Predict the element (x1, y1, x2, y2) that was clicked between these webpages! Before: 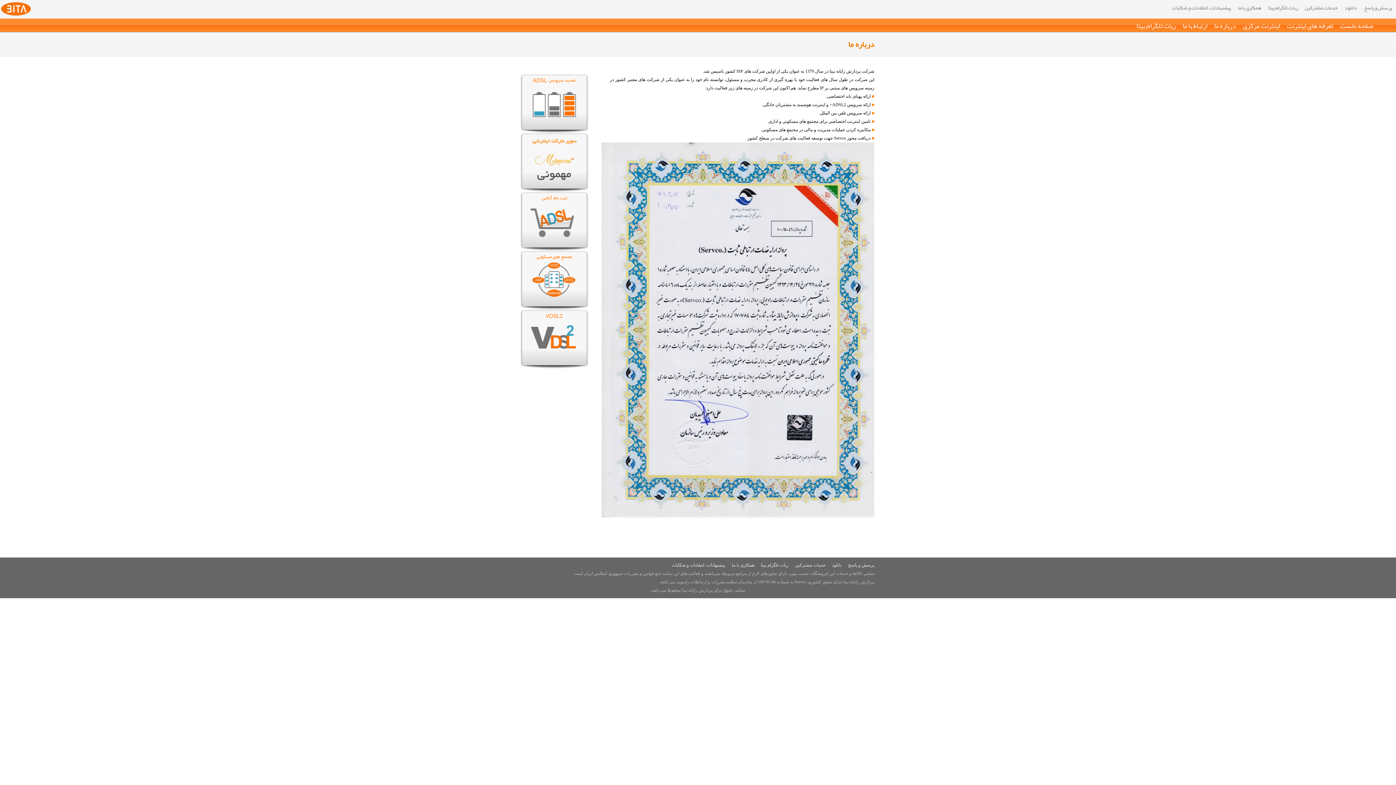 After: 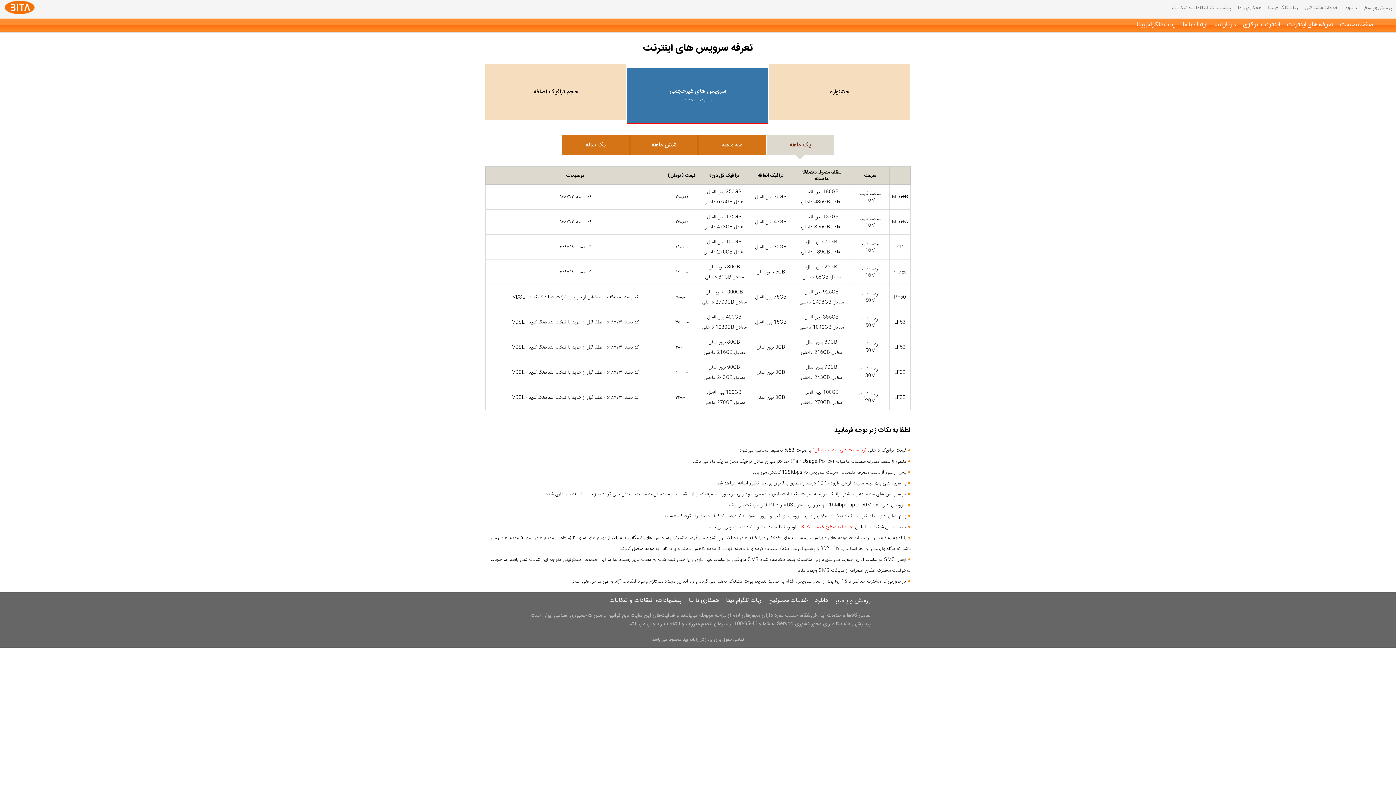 Action: label: تعرفه های اینترنت bbox: (1285, 18, 1335, 32)